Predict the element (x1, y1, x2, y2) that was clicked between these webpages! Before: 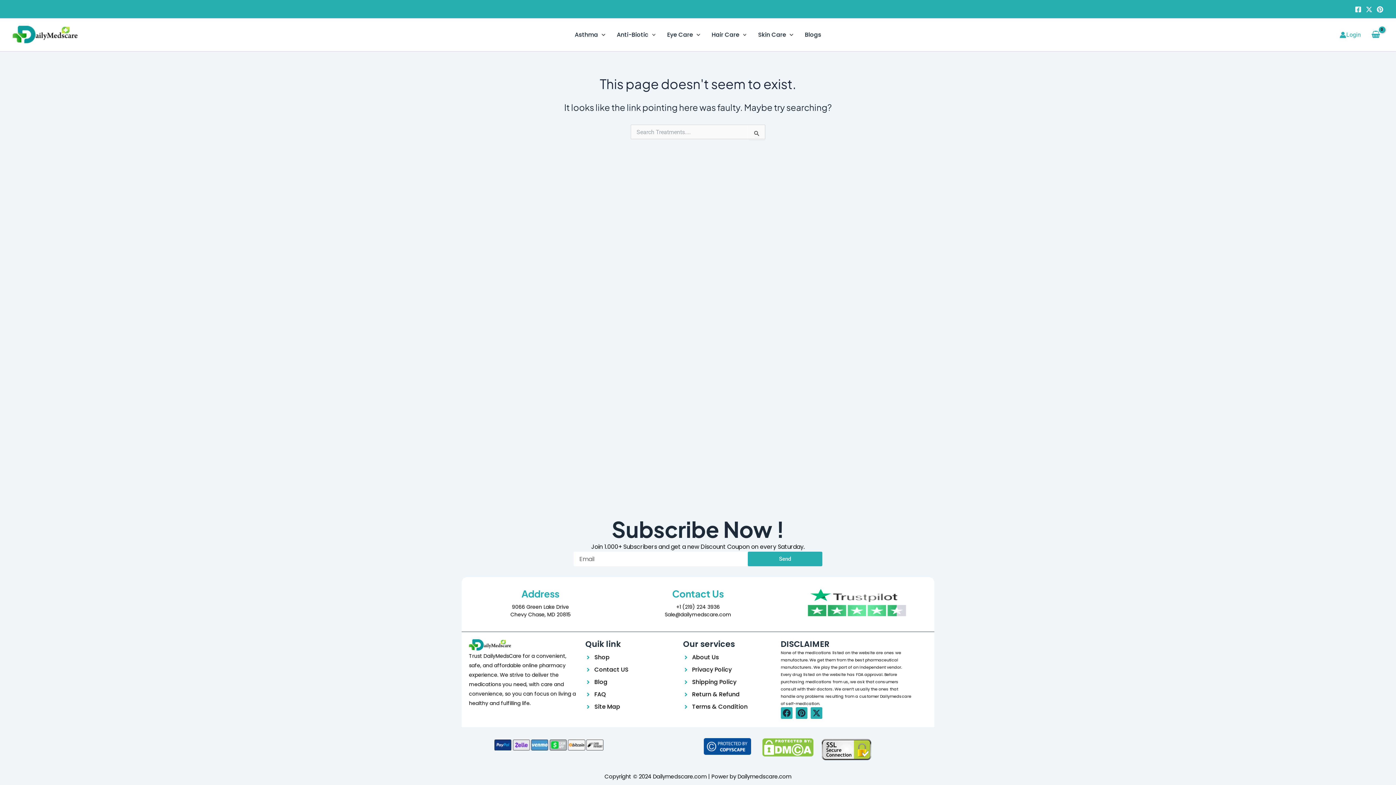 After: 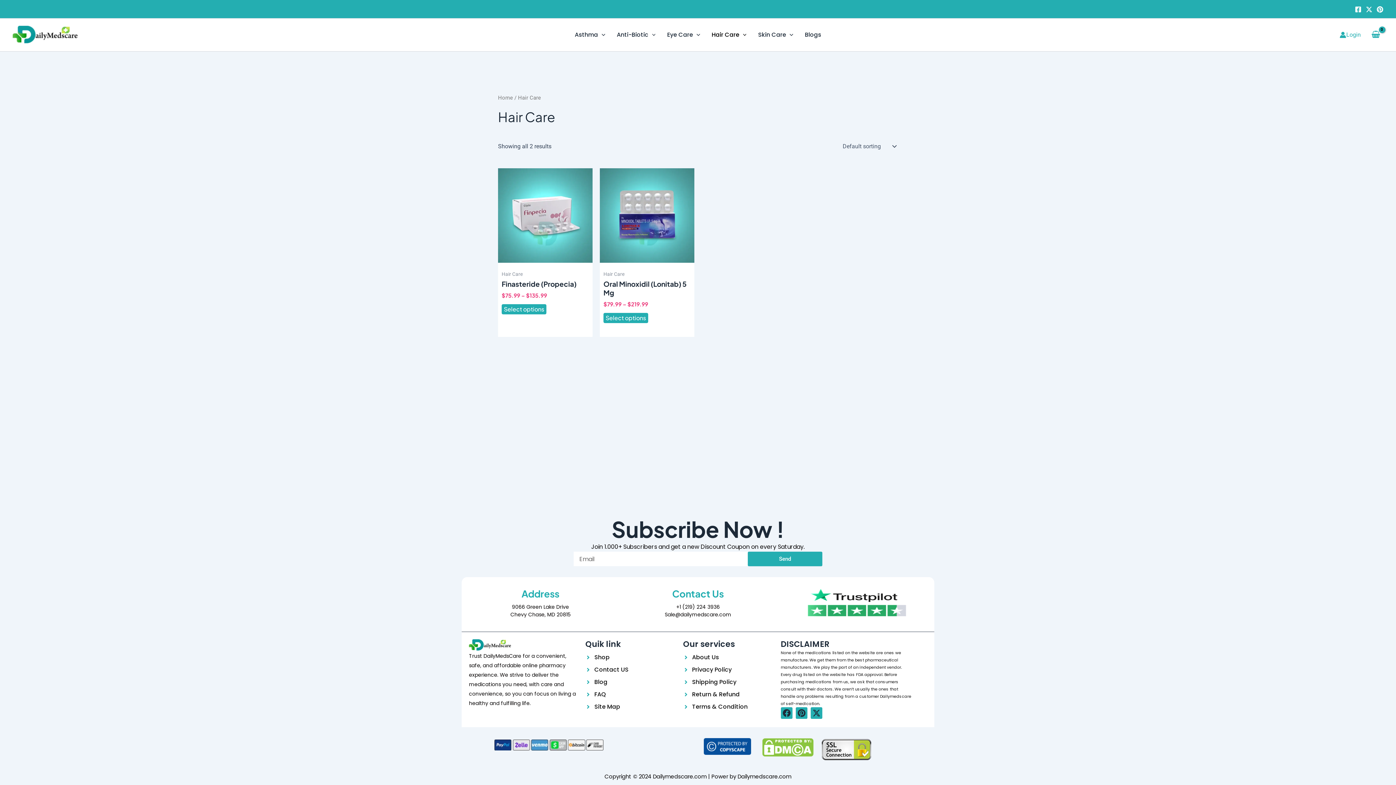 Action: label: Hair Care bbox: (706, 18, 752, 51)